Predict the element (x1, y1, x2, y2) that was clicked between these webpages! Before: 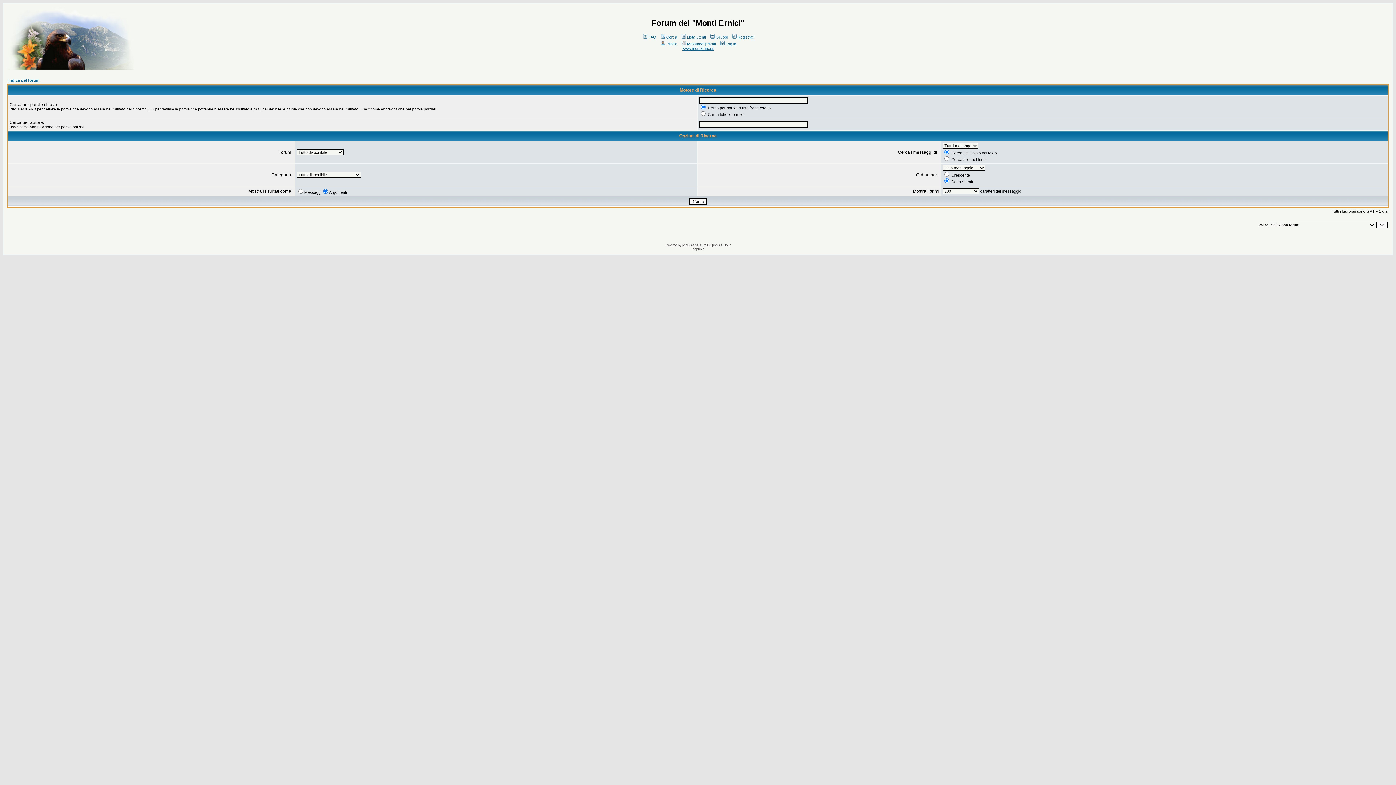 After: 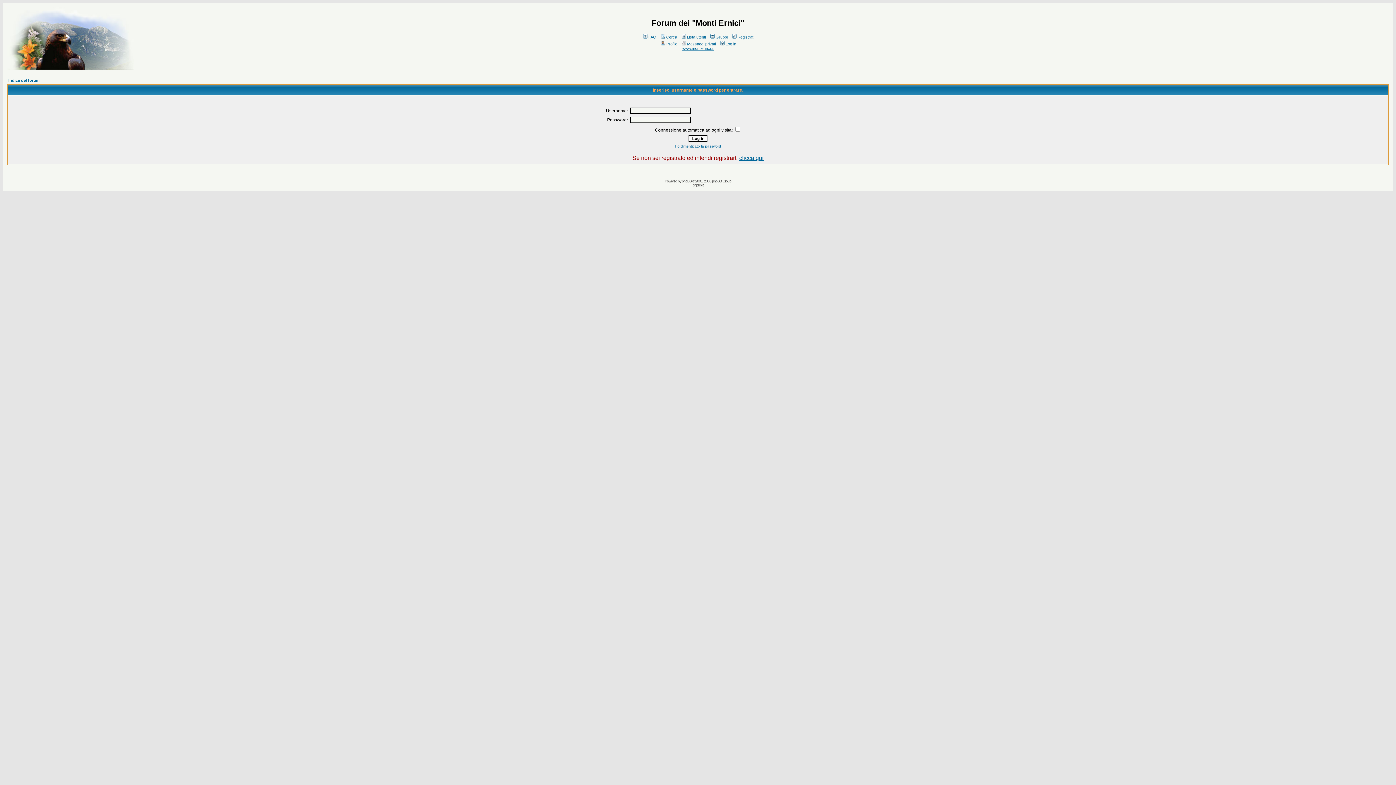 Action: label: Messaggi privati bbox: (680, 41, 716, 46)